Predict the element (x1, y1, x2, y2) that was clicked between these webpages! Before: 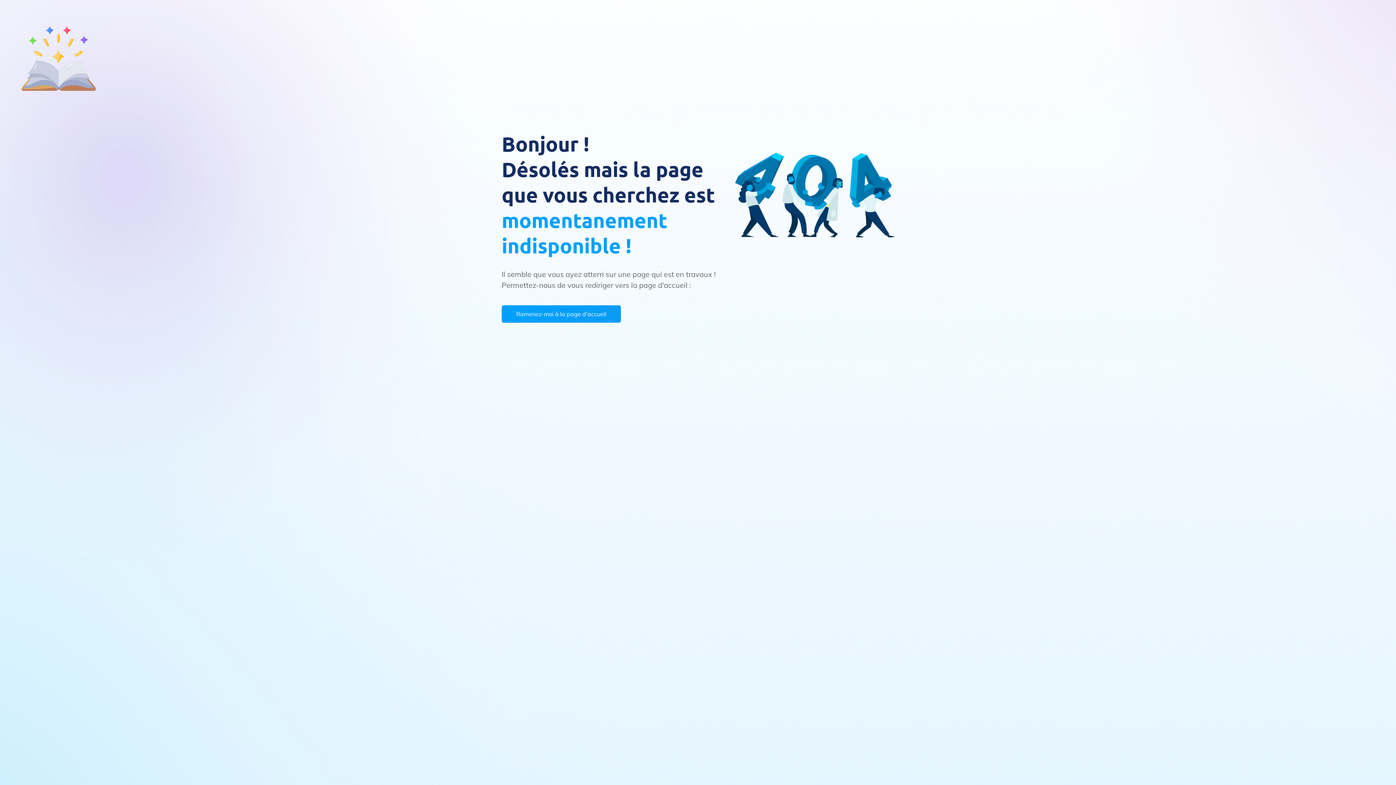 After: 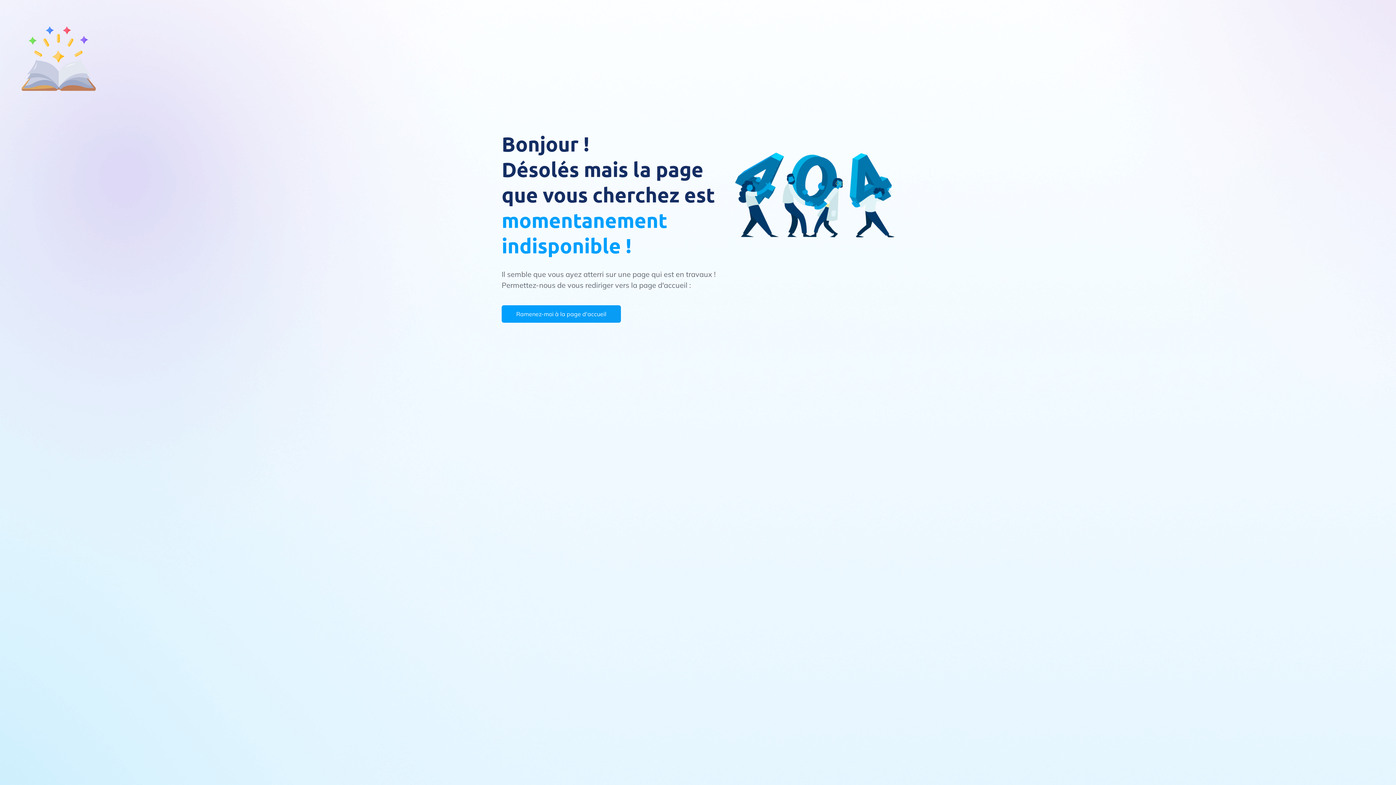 Action: bbox: (501, 305, 621, 322) label: Ramenez-moi à la page d'accueil